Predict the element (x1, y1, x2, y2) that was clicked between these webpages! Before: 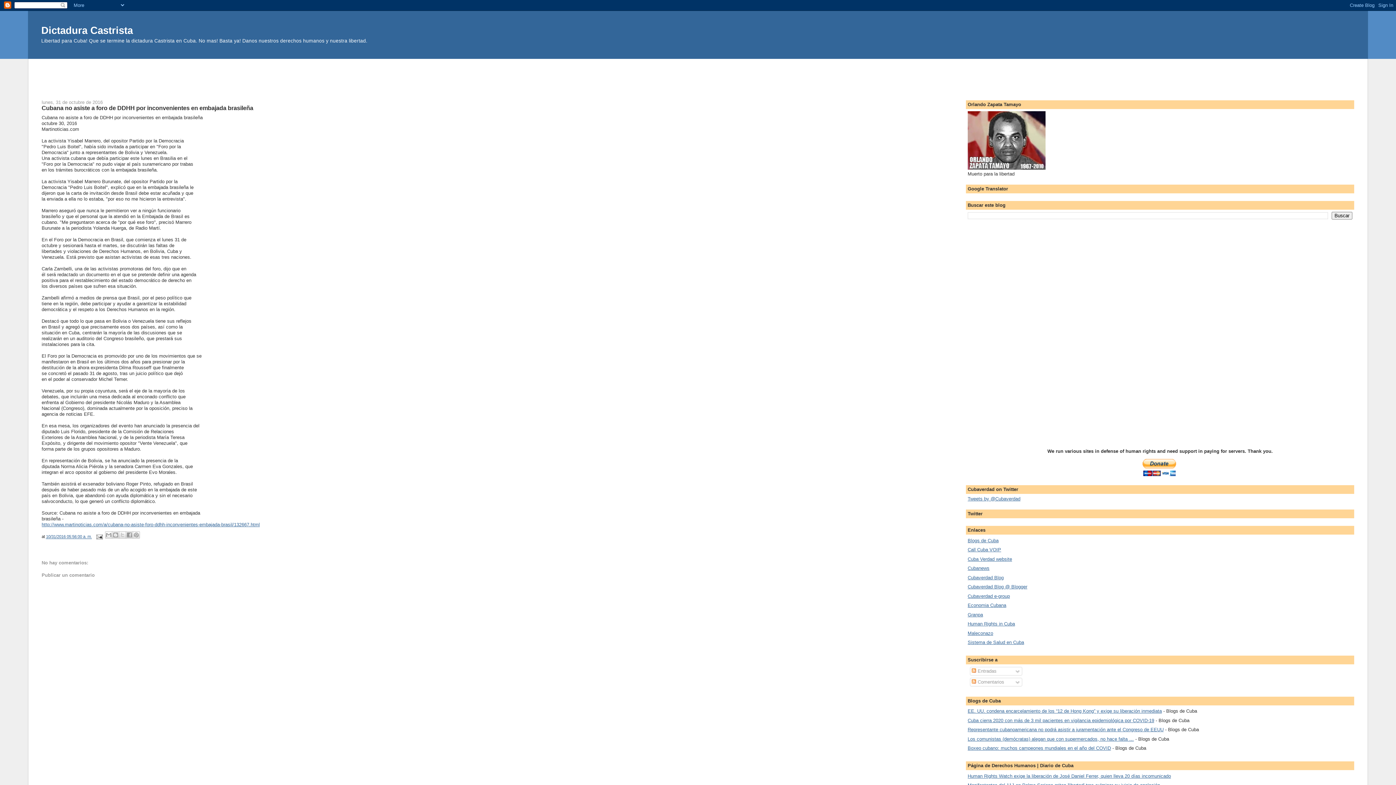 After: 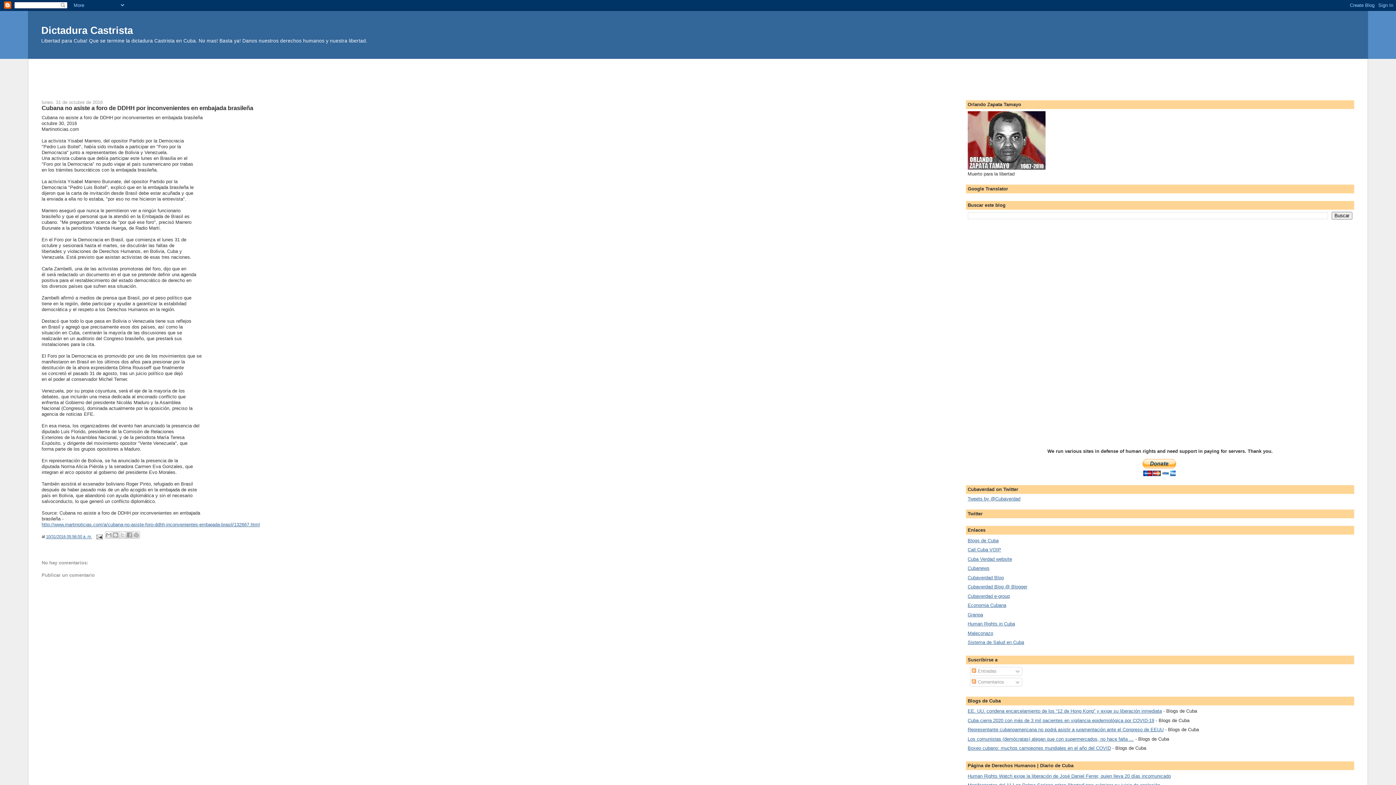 Action: bbox: (967, 773, 1171, 779) label: Human Rights Watch exige la liberación de José Daniel Ferrer, quien lleva 20 días incomunicado